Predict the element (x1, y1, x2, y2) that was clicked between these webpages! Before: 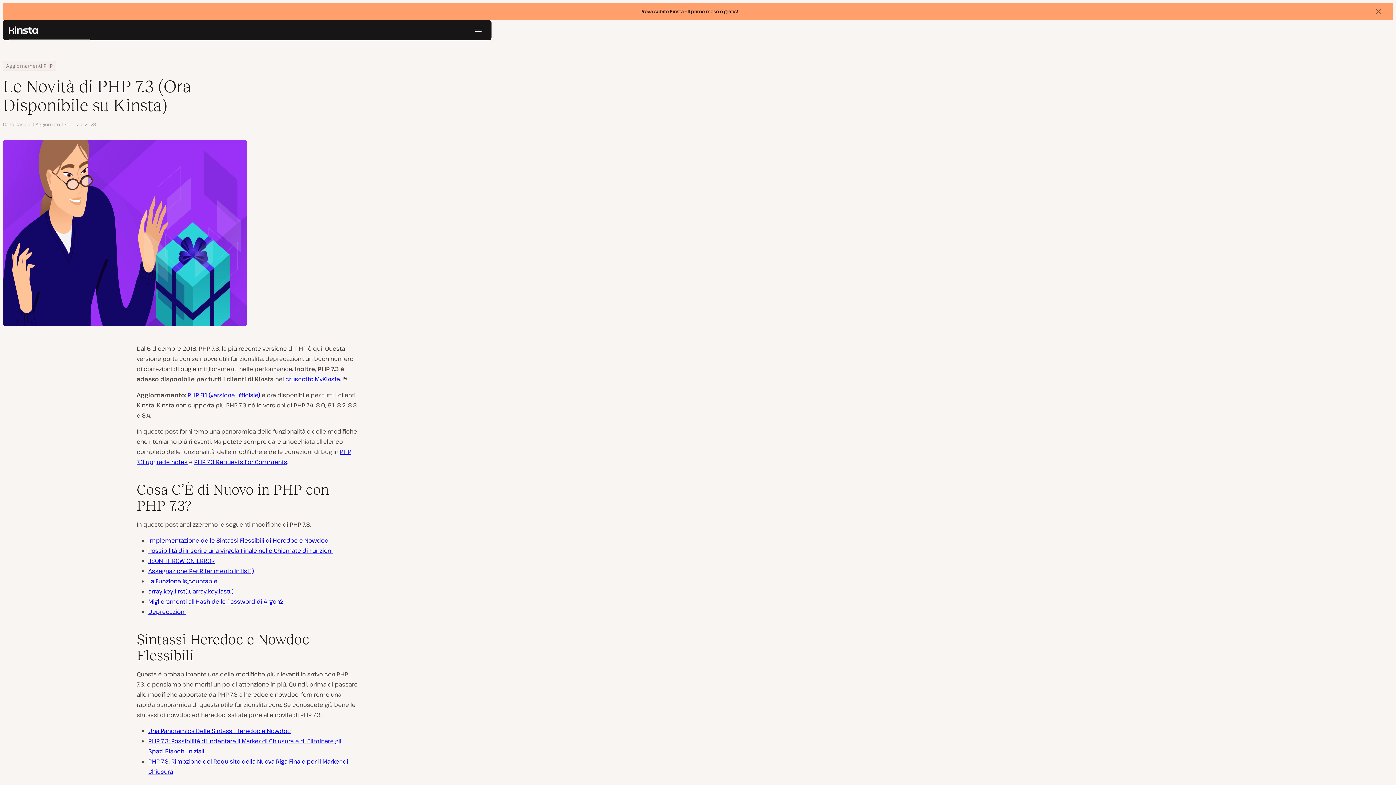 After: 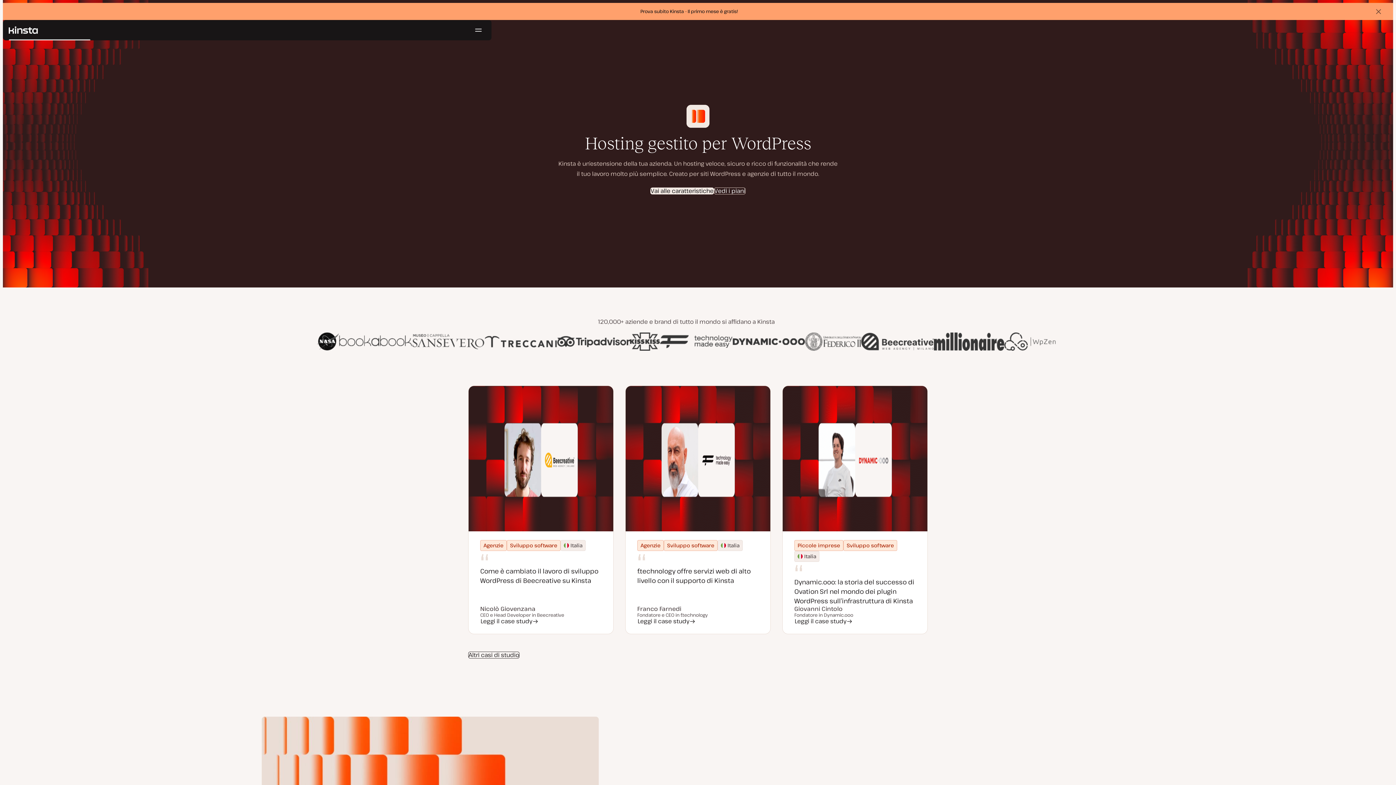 Action: label: Kinsta® bbox: (8, 22, 37, 37)